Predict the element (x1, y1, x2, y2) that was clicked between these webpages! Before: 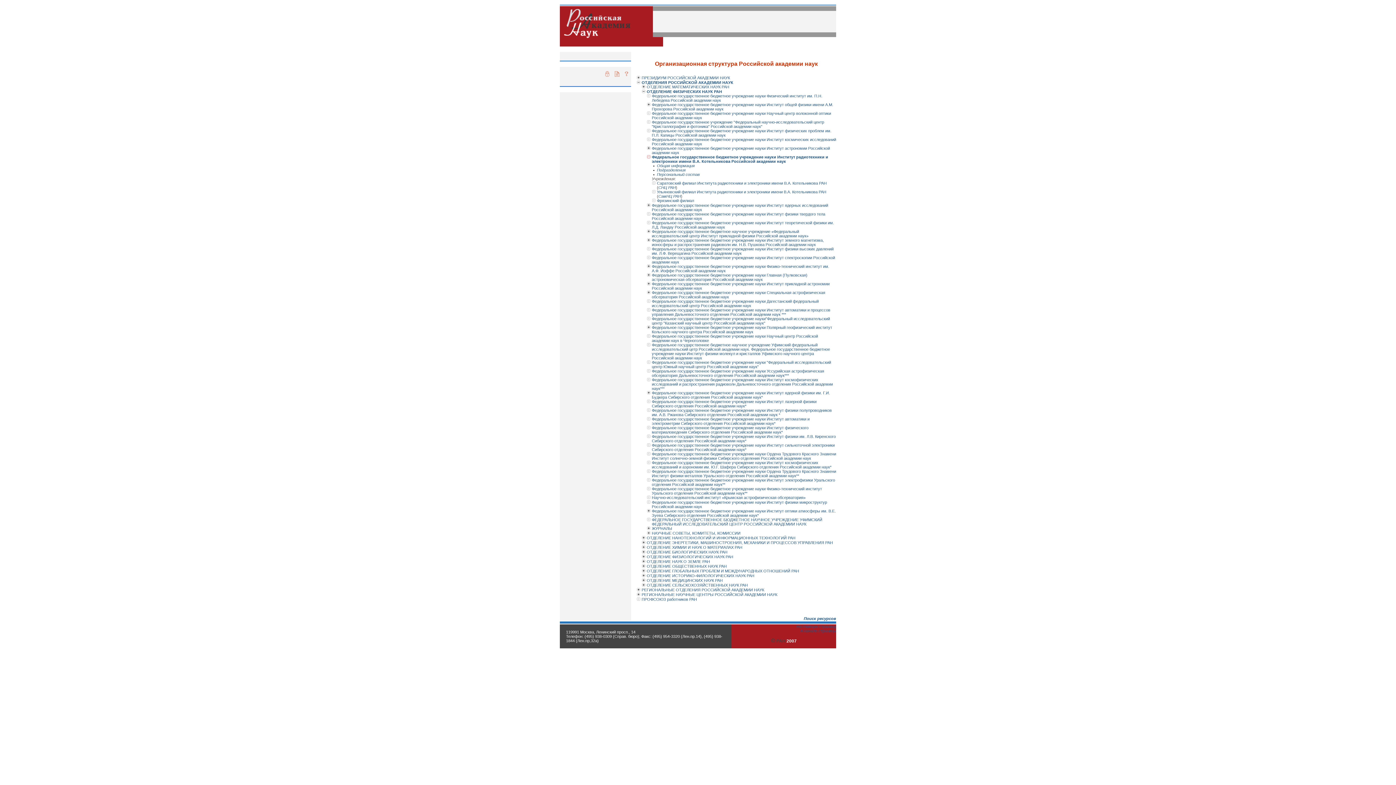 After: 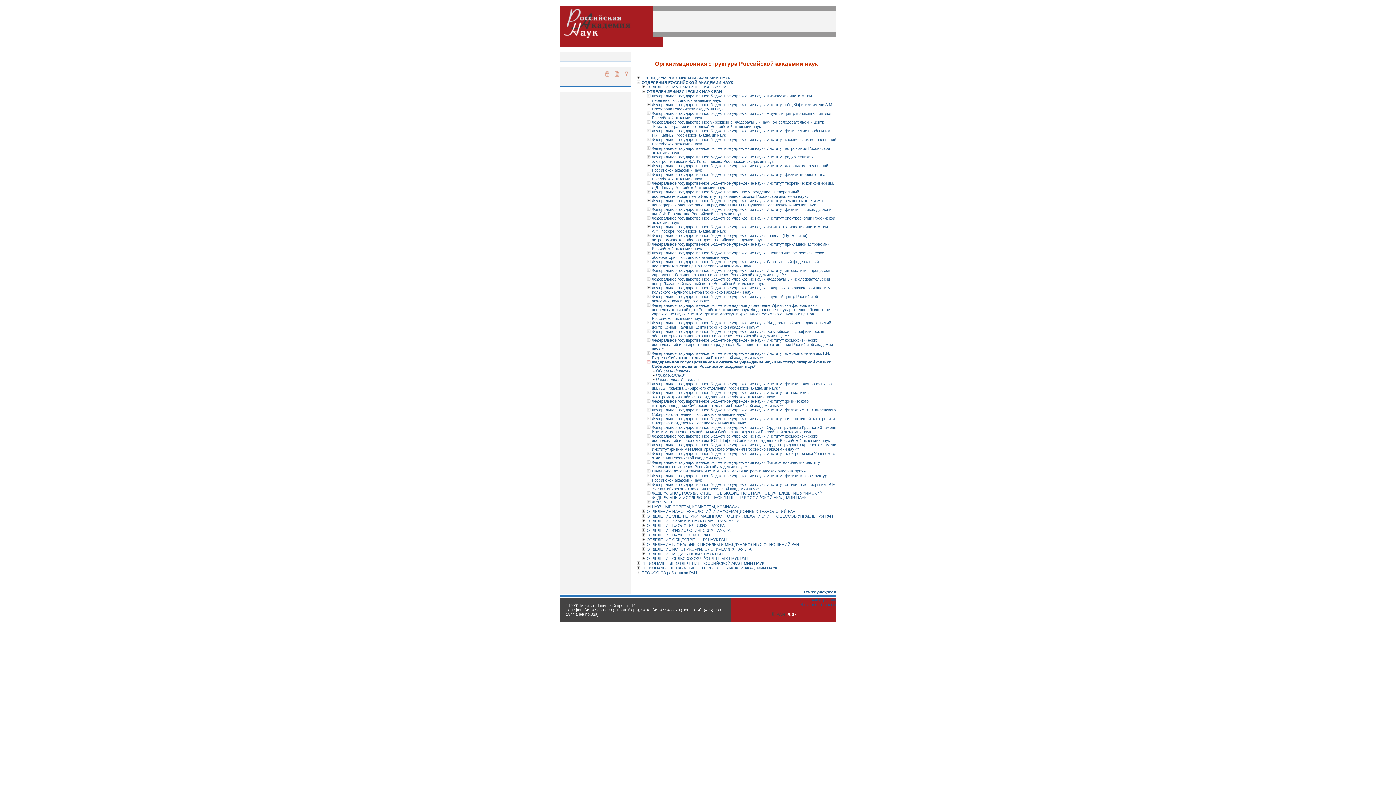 Action: bbox: (646, 400, 650, 404)